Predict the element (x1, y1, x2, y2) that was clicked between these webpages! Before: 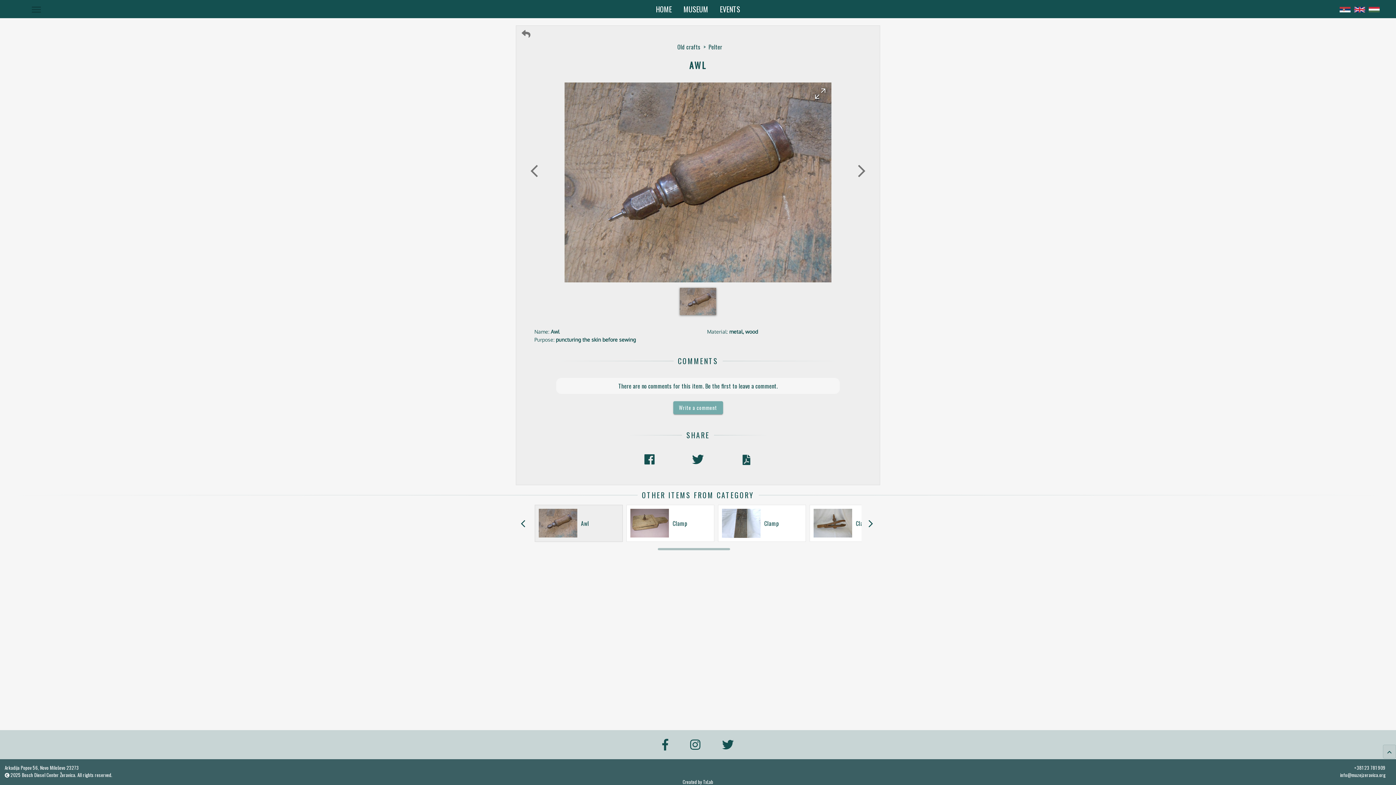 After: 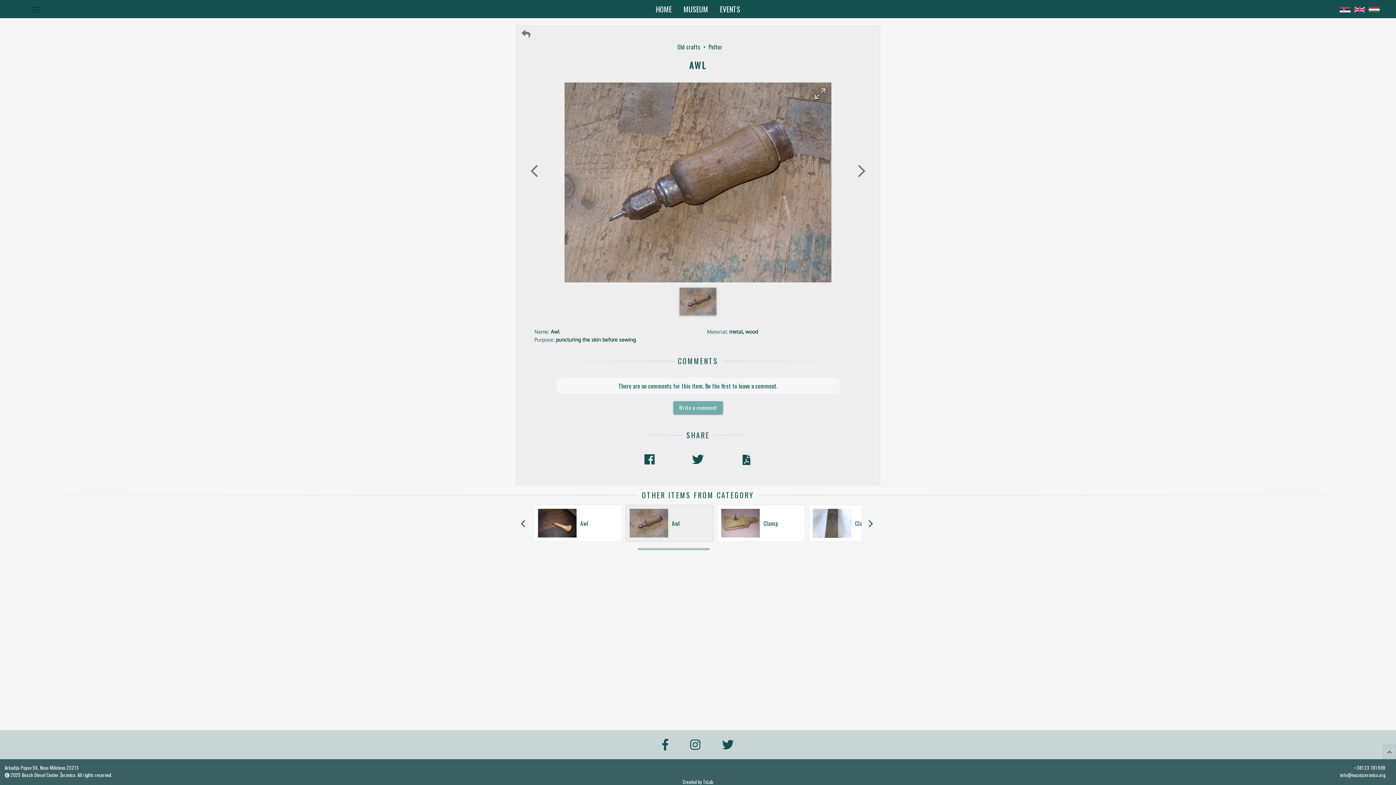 Action: bbox: (518, 516, 532, 530) label: arrow_back_ios